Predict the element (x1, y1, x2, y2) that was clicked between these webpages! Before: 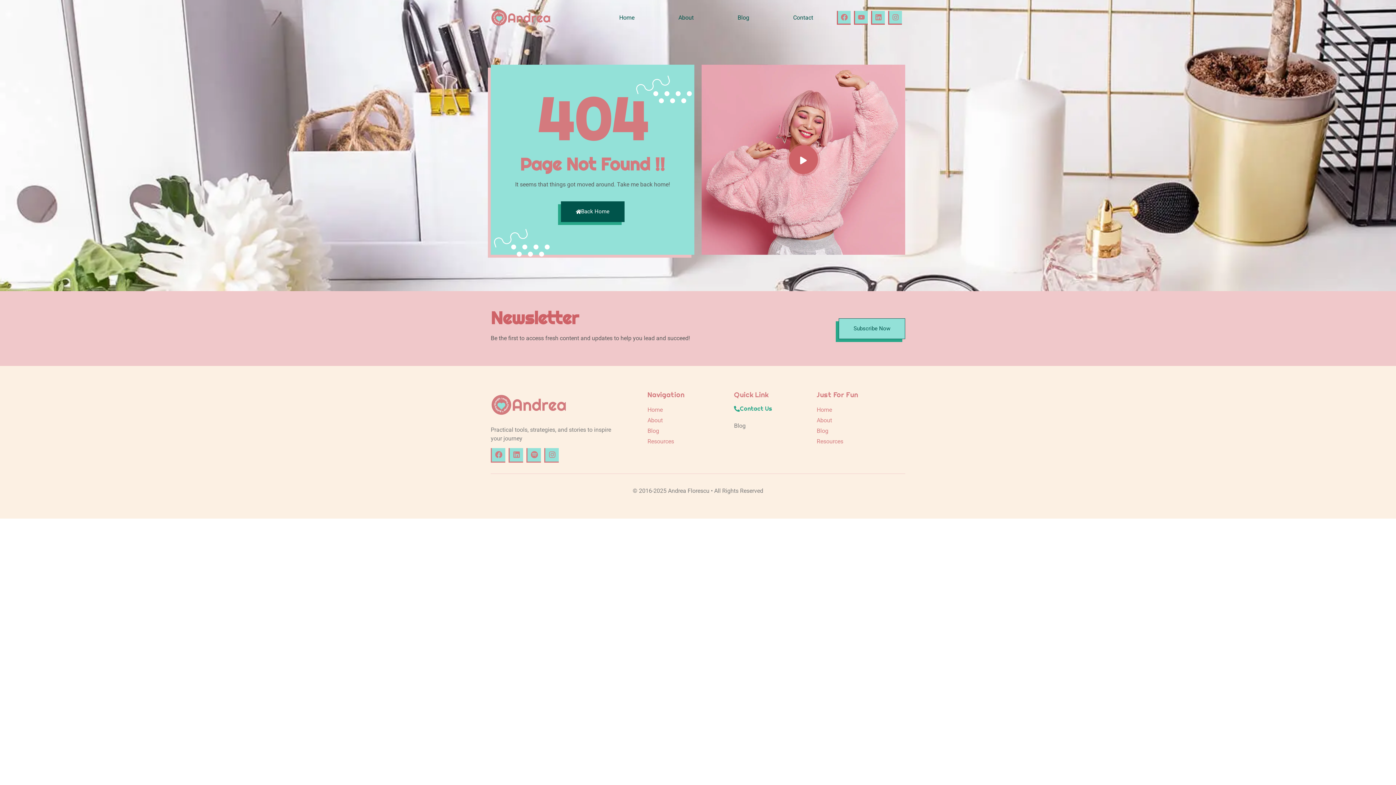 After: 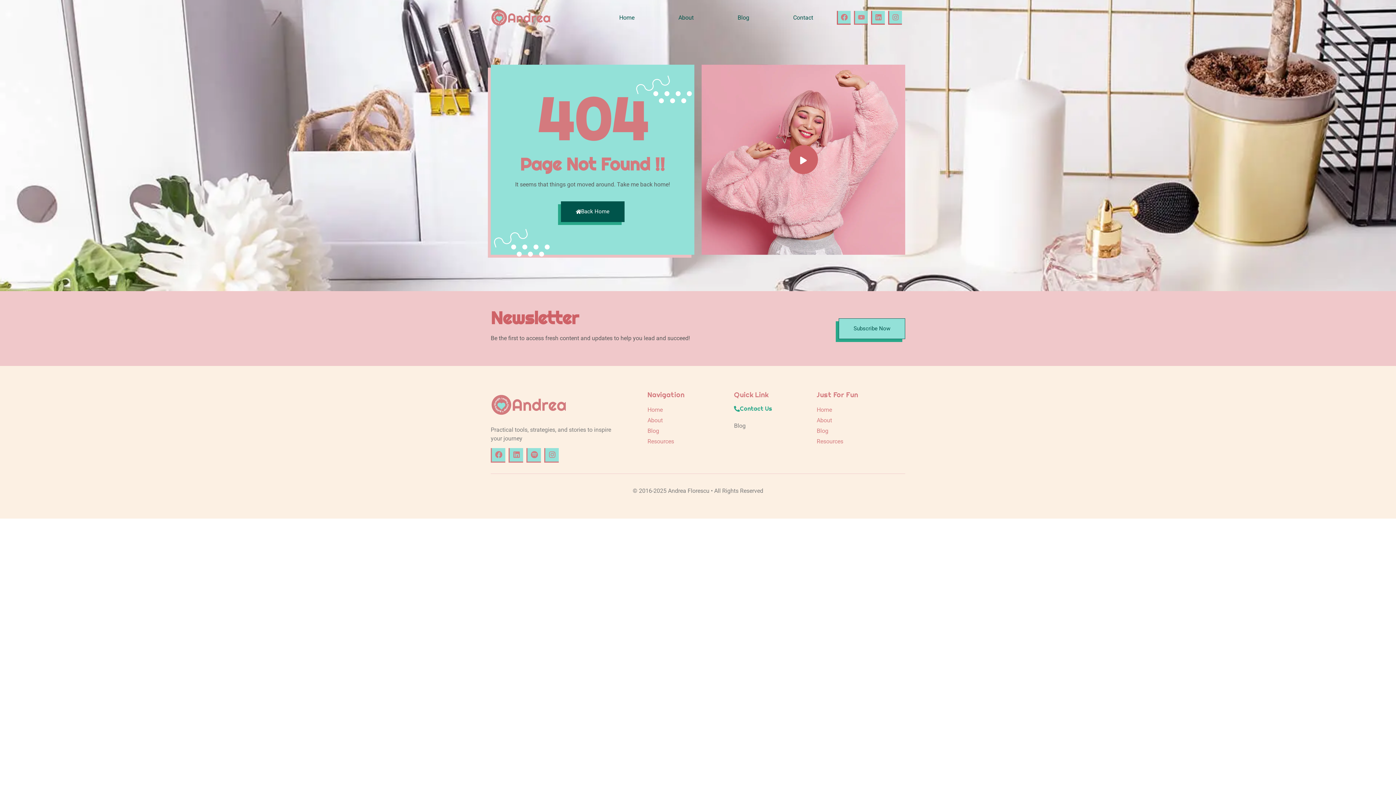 Action: label: Youtube bbox: (854, 10, 868, 24)